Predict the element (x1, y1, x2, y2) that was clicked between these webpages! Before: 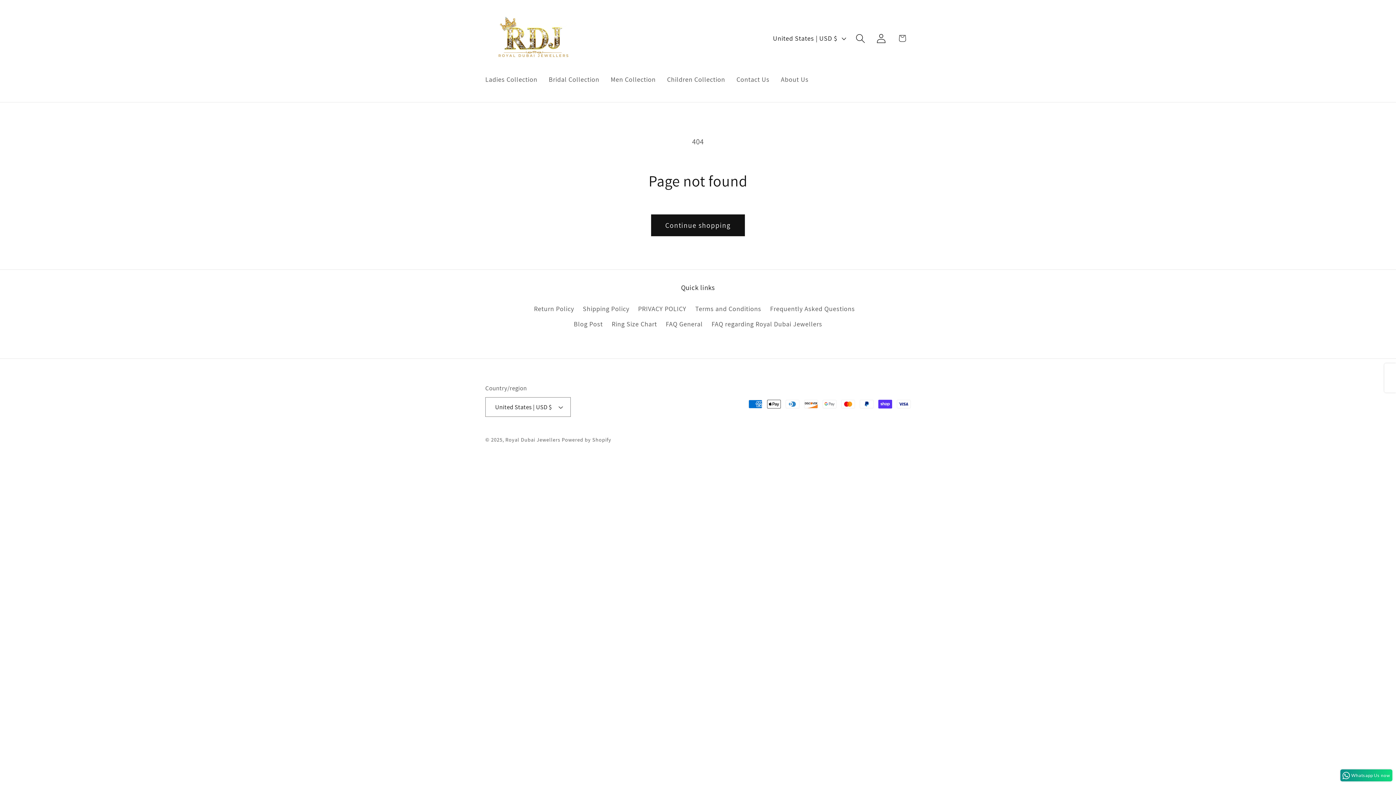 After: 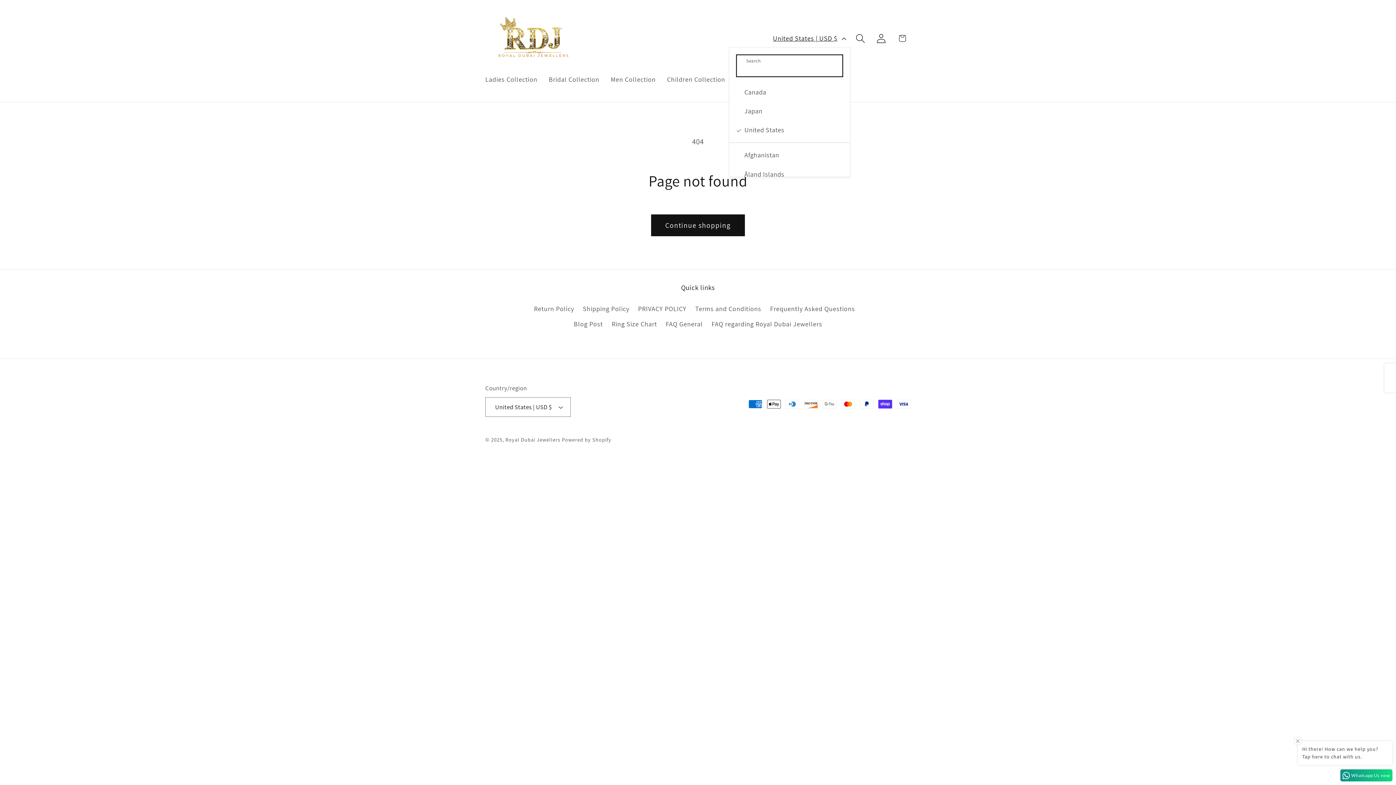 Action: label: United States | USD $ bbox: (767, 29, 850, 47)